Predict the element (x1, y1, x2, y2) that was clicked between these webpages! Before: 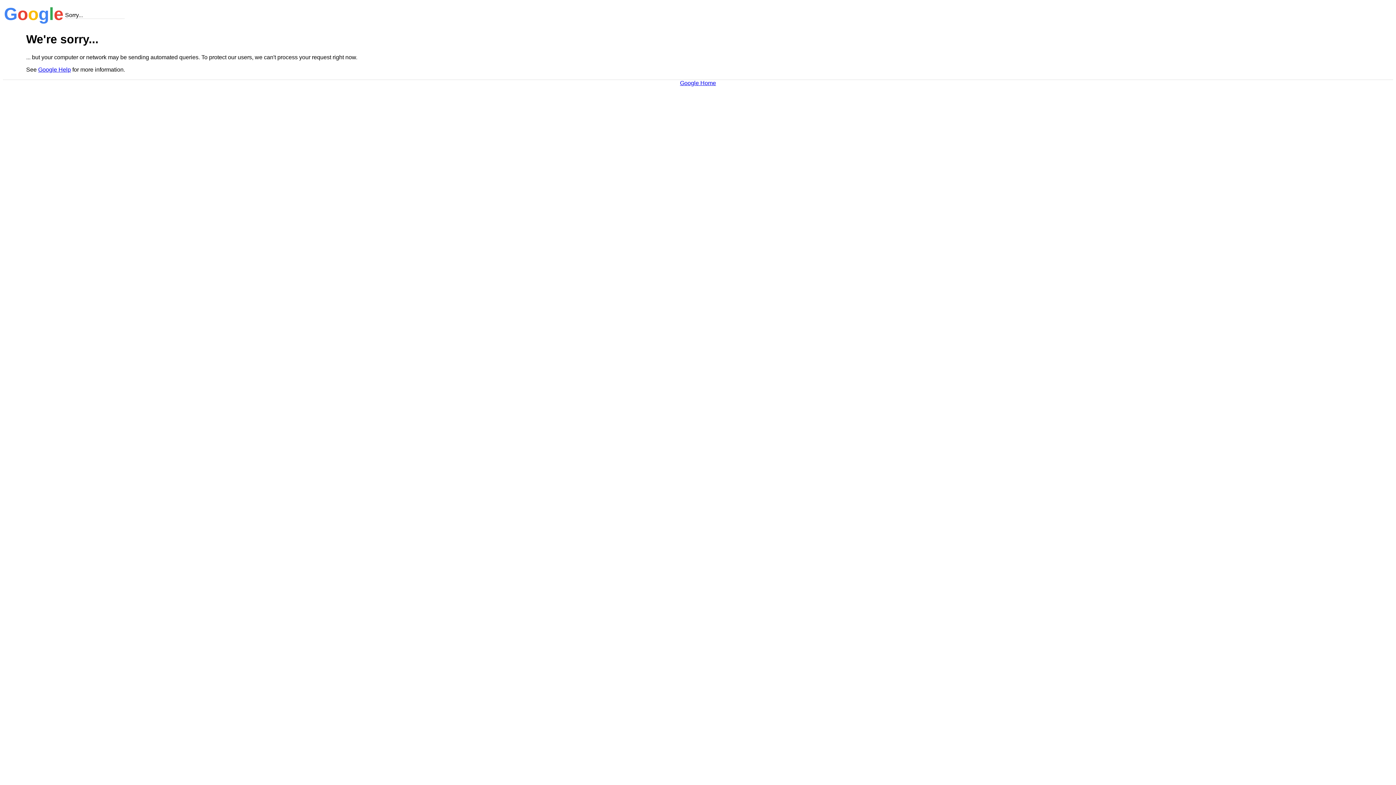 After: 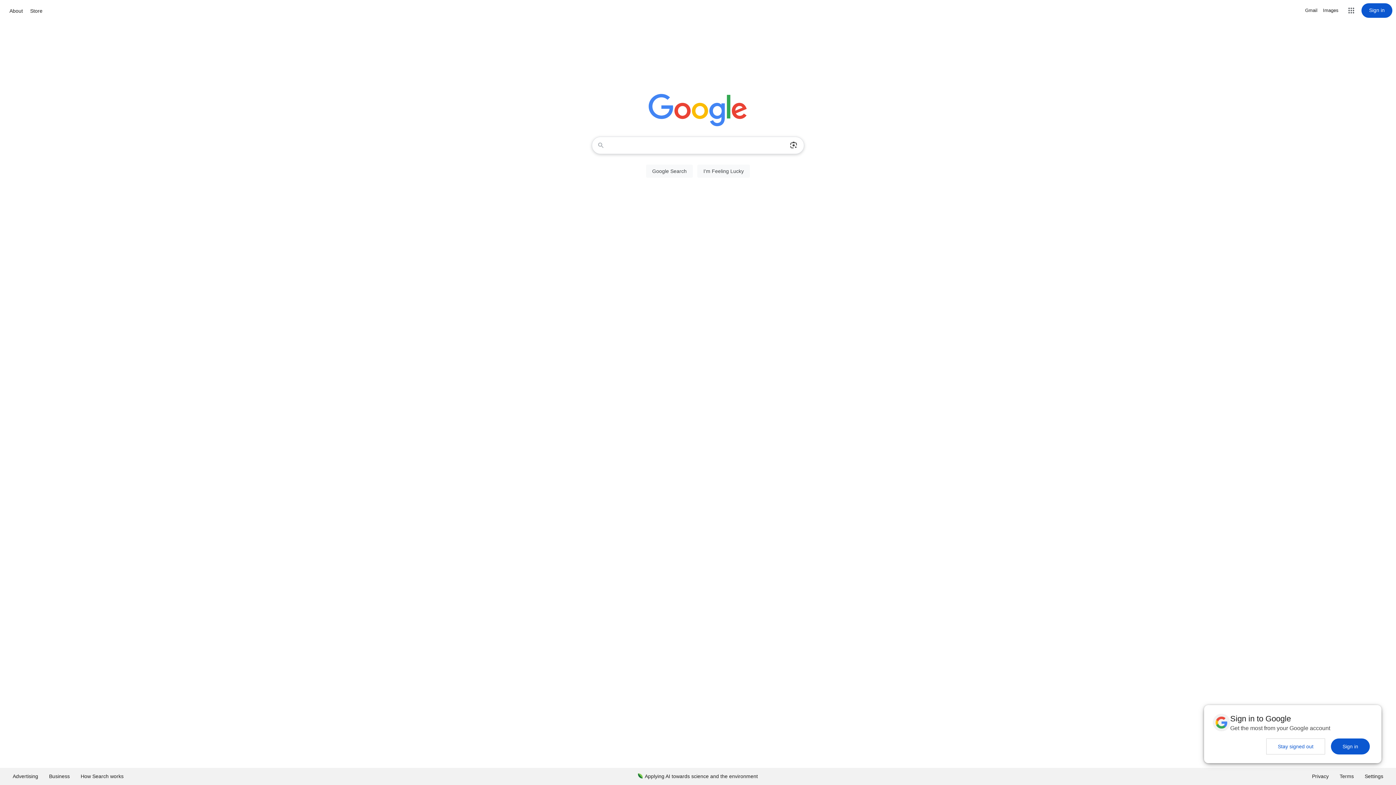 Action: label: Google Home bbox: (680, 79, 716, 86)